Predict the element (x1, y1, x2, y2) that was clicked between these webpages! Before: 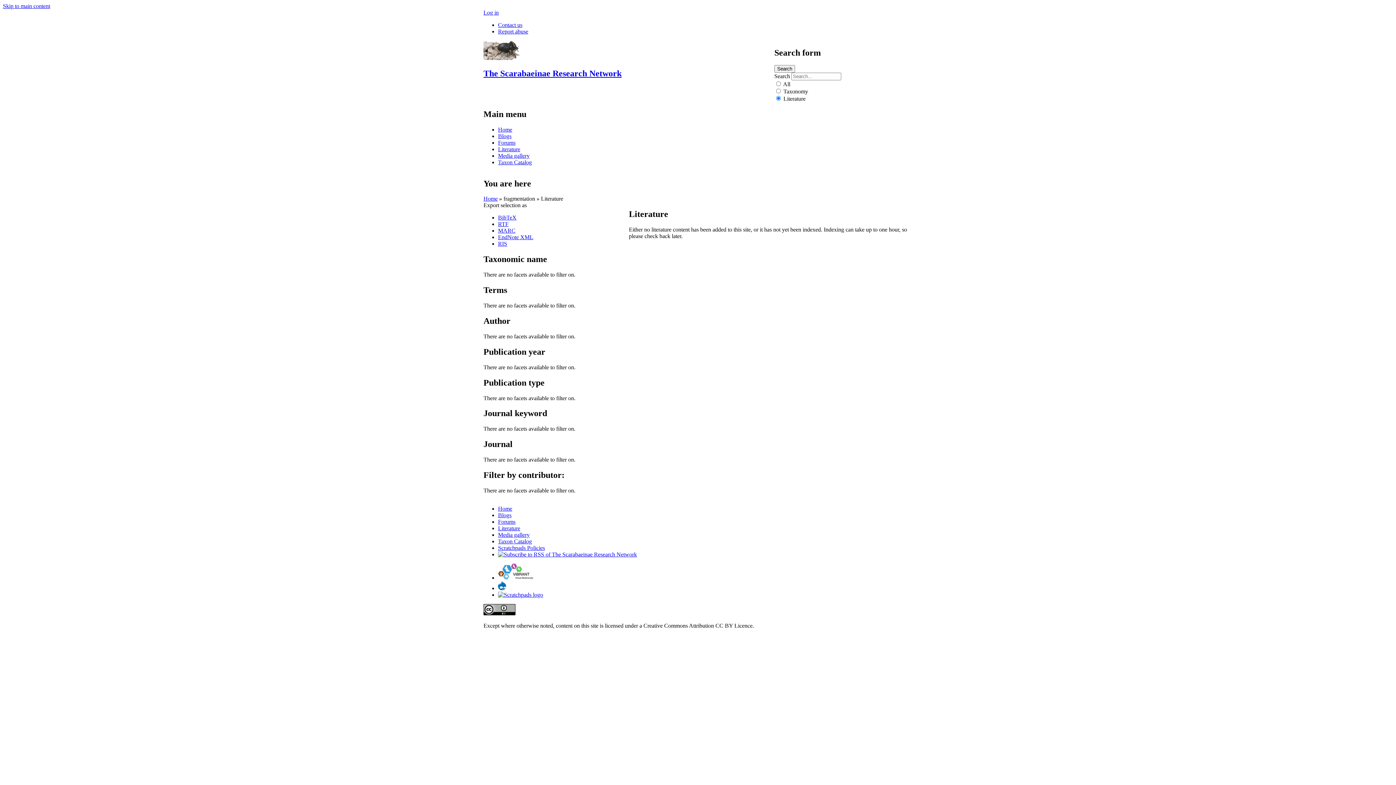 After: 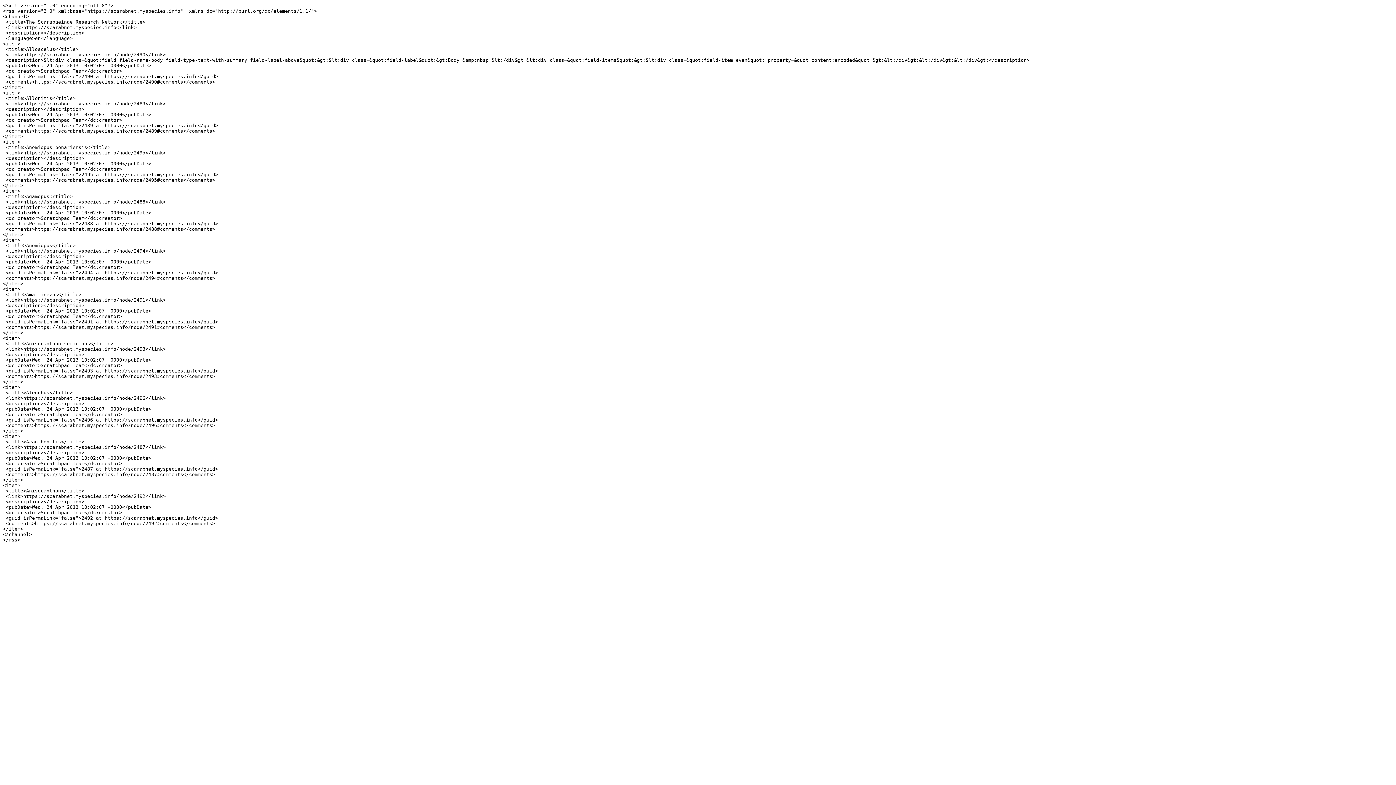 Action: bbox: (498, 551, 637, 557)